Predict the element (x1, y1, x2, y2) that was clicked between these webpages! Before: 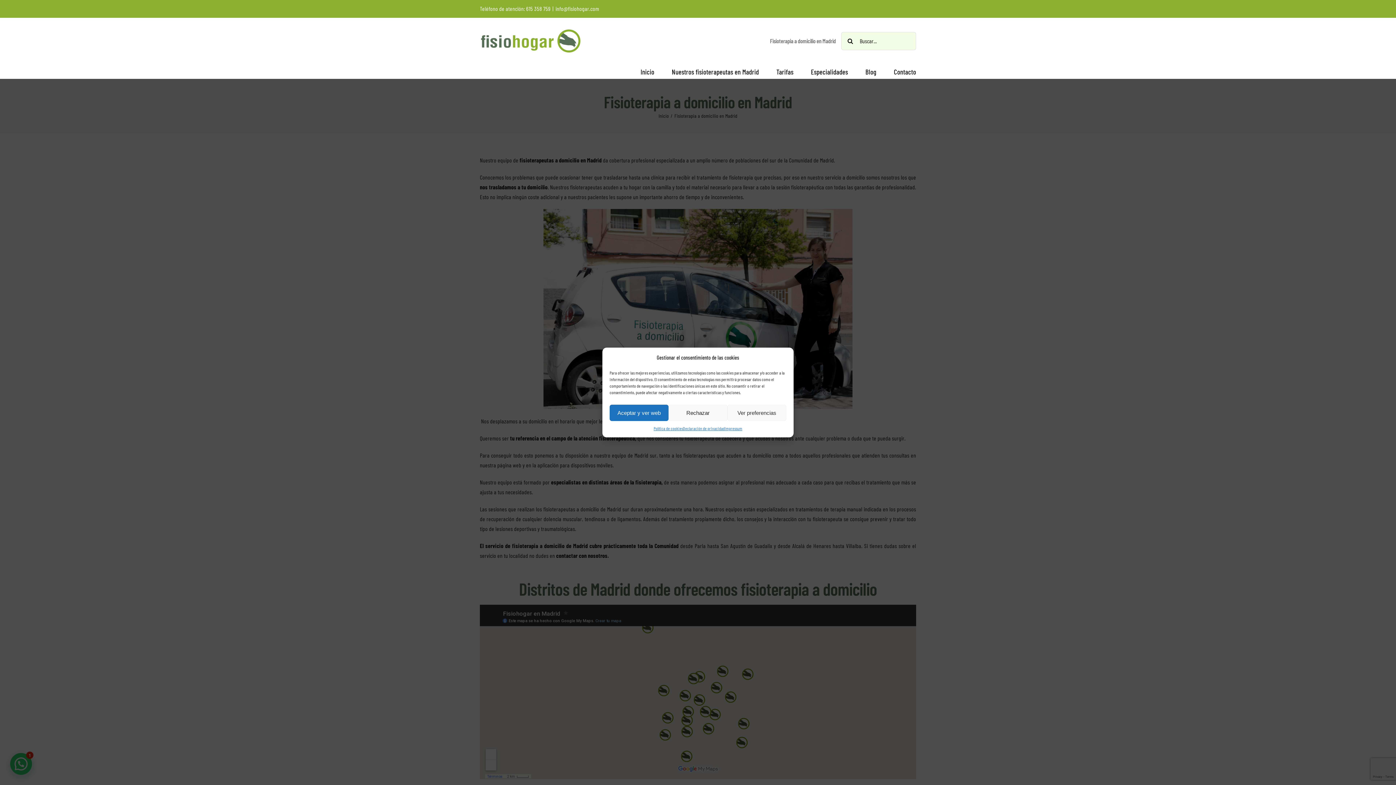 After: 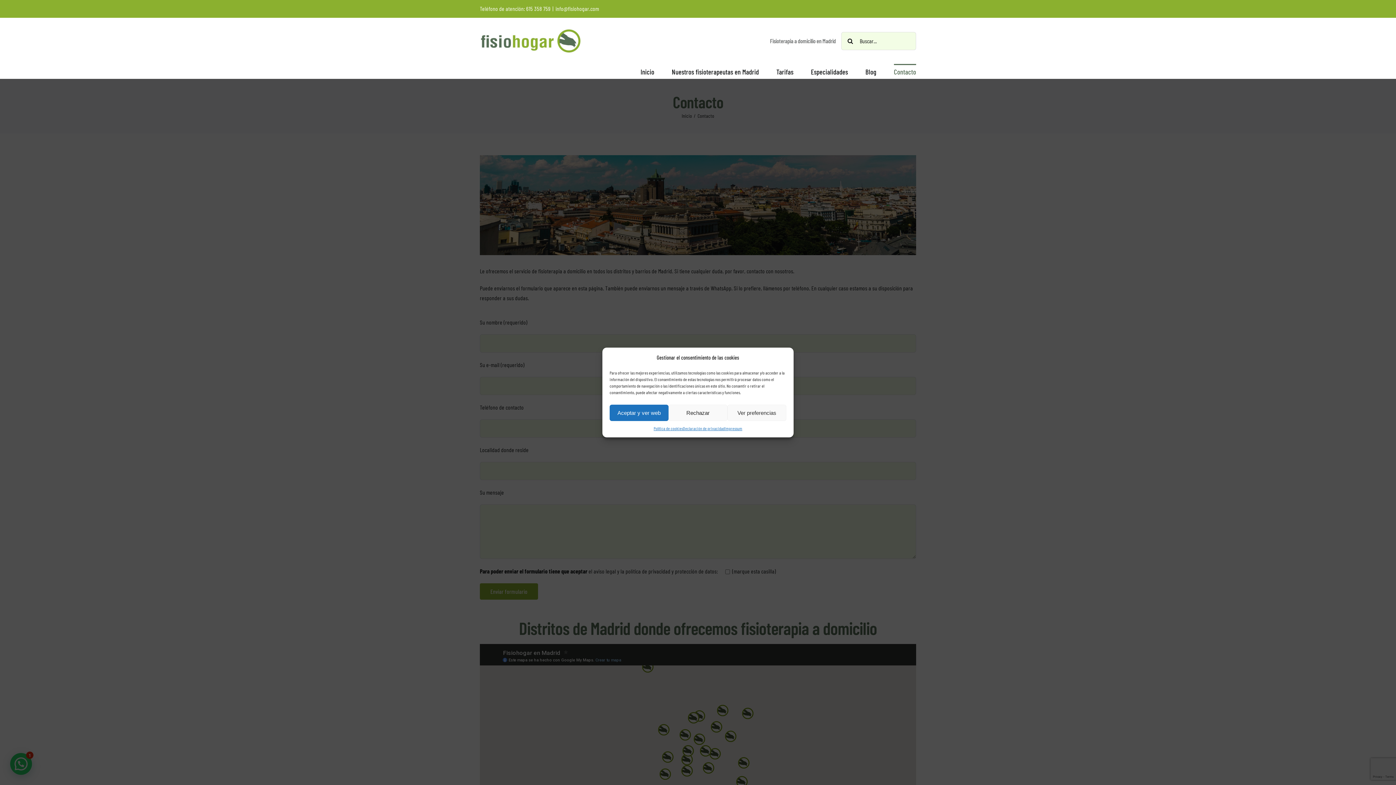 Action: label: Contacto bbox: (894, 64, 916, 78)